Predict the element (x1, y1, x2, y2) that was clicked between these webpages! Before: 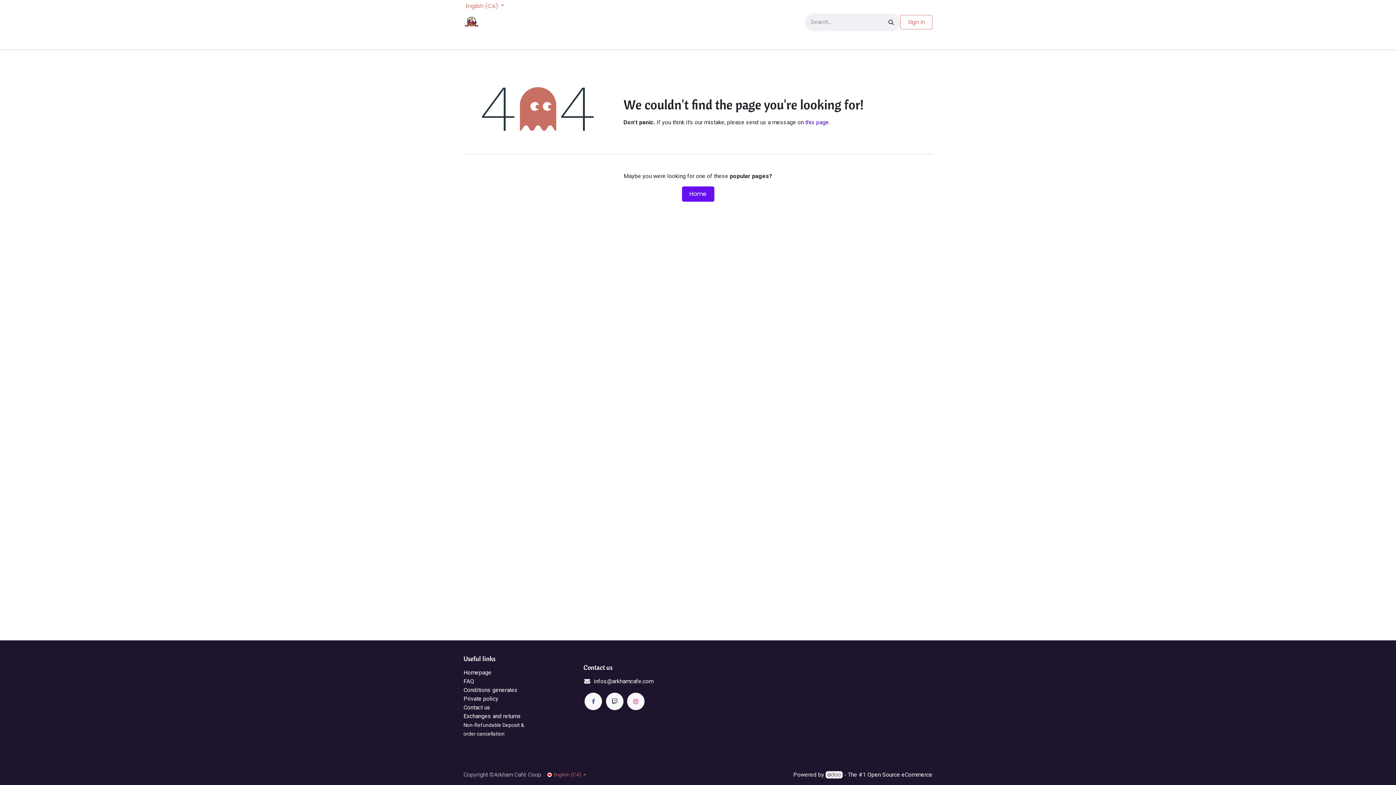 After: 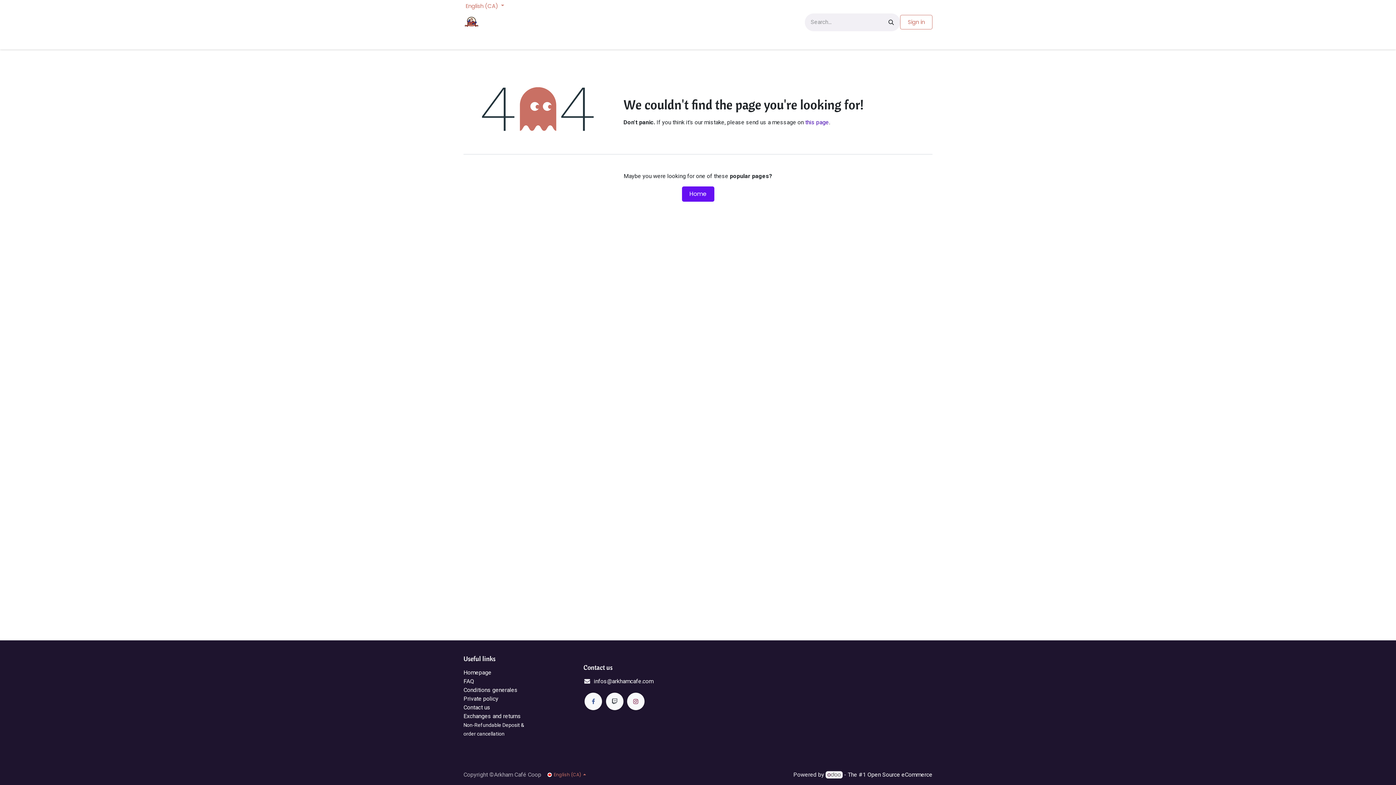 Action: bbox: (627, 693, 644, 710)